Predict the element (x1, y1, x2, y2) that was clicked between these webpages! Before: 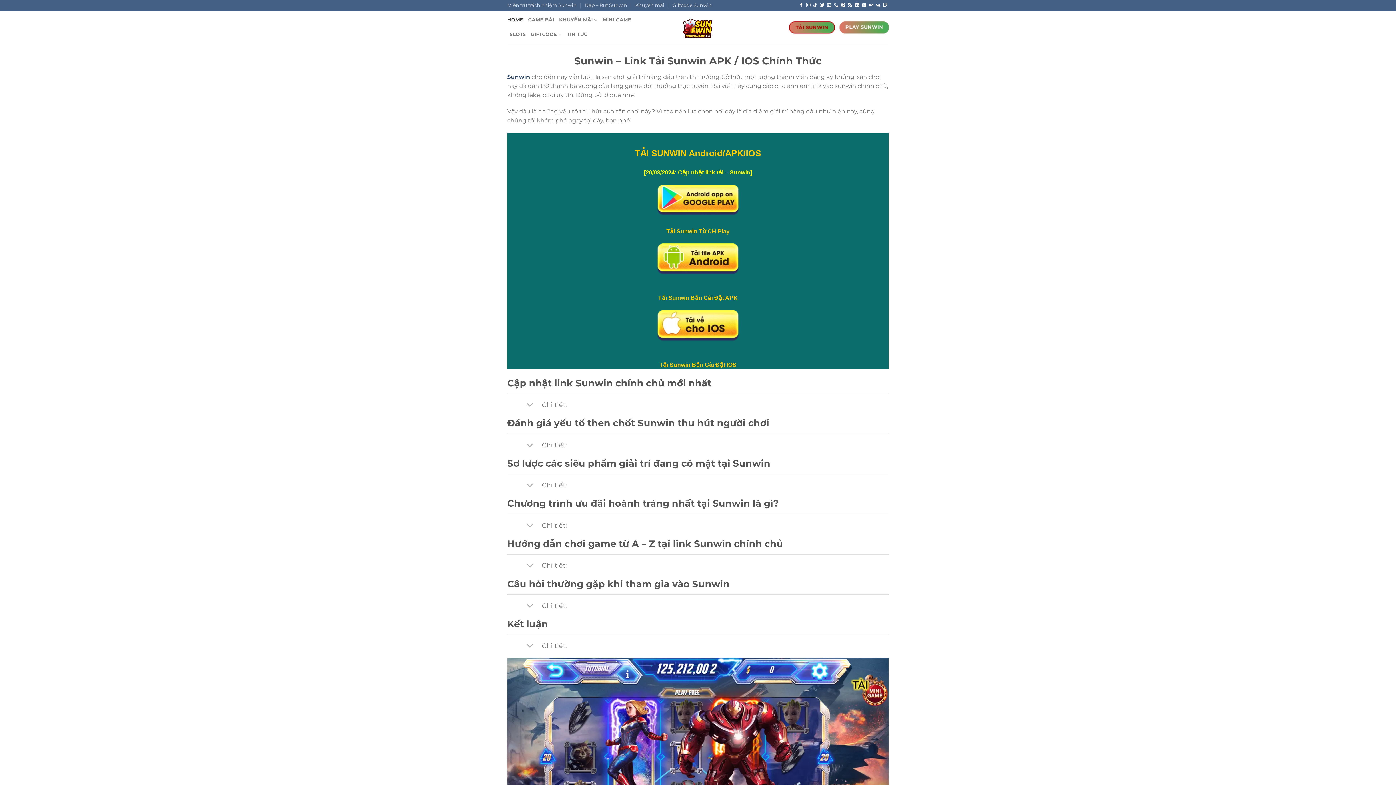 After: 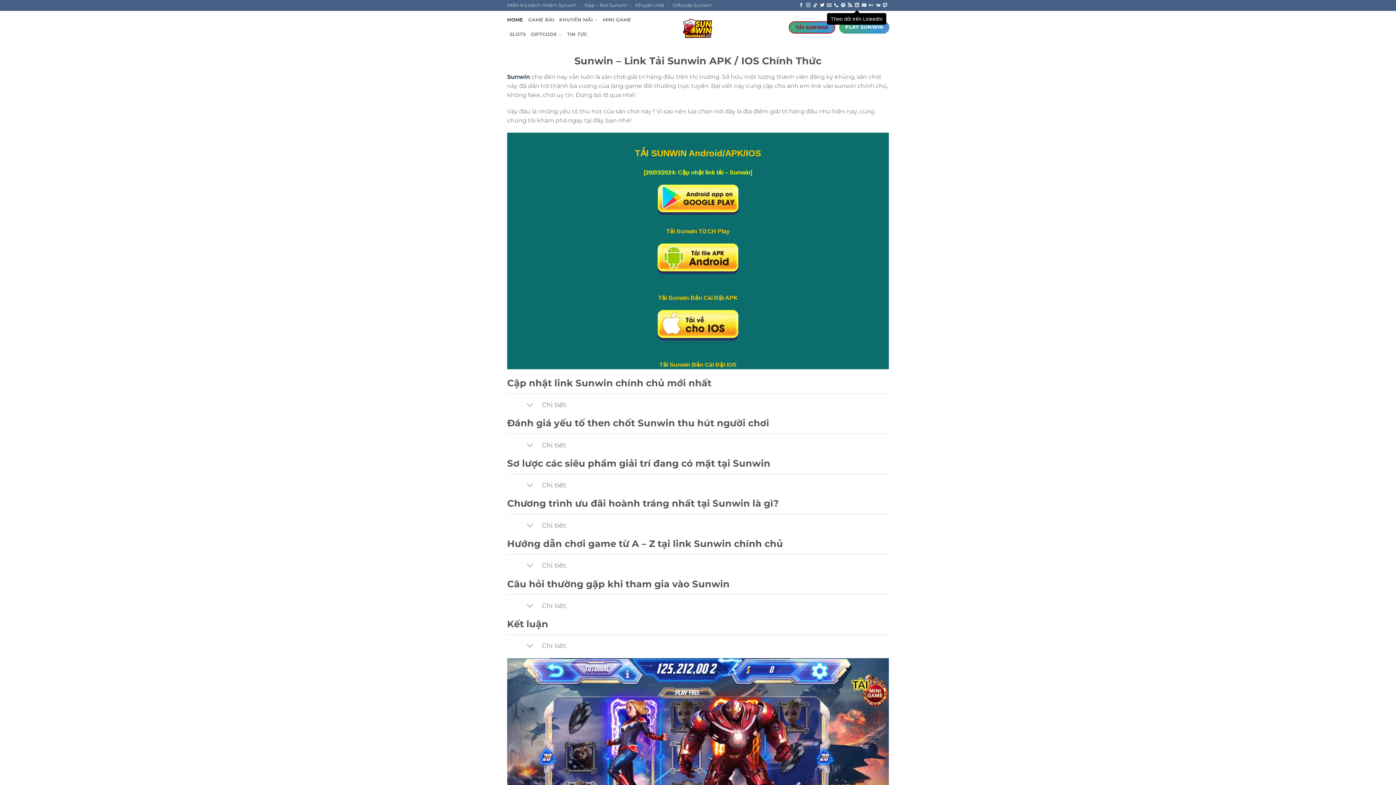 Action: label: Theo dõi trên LinkedIn bbox: (855, 3, 859, 8)